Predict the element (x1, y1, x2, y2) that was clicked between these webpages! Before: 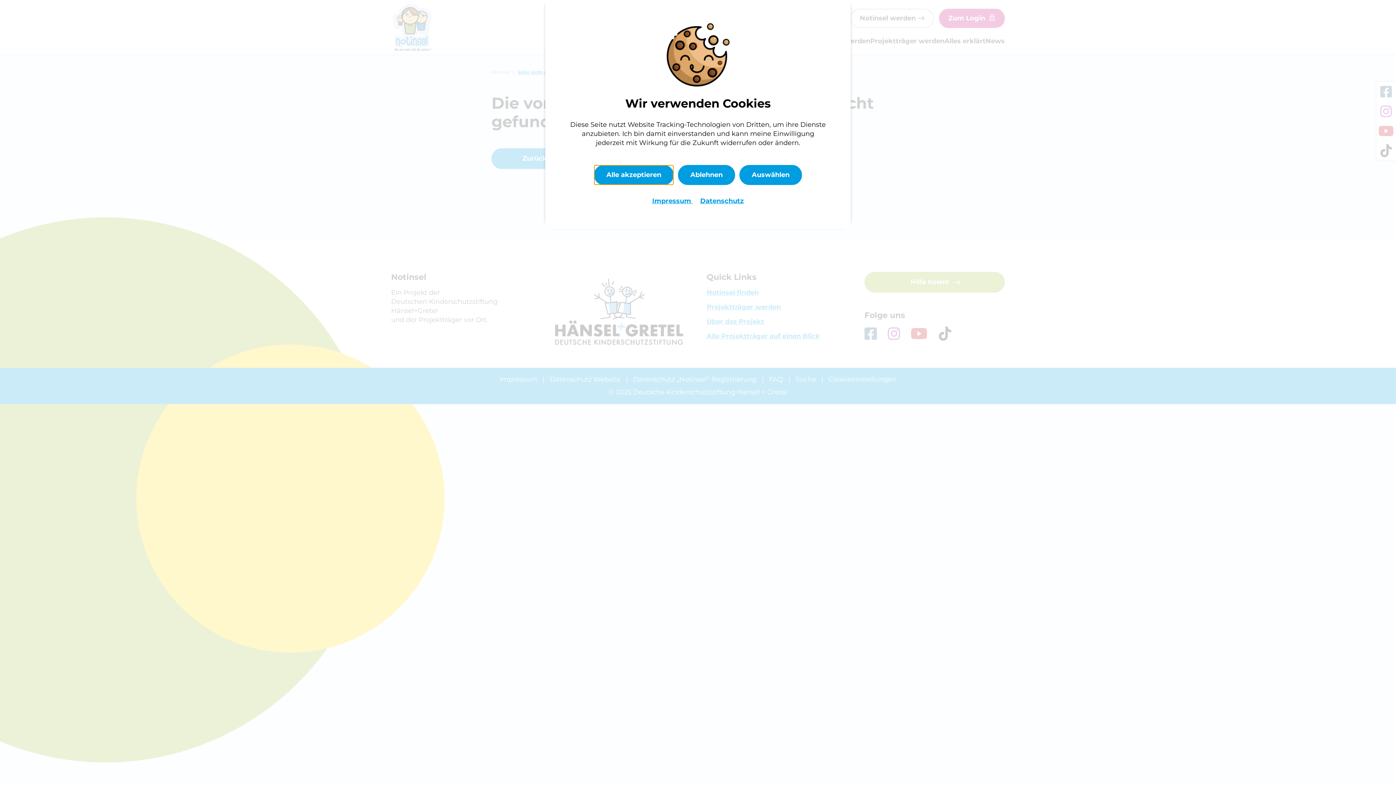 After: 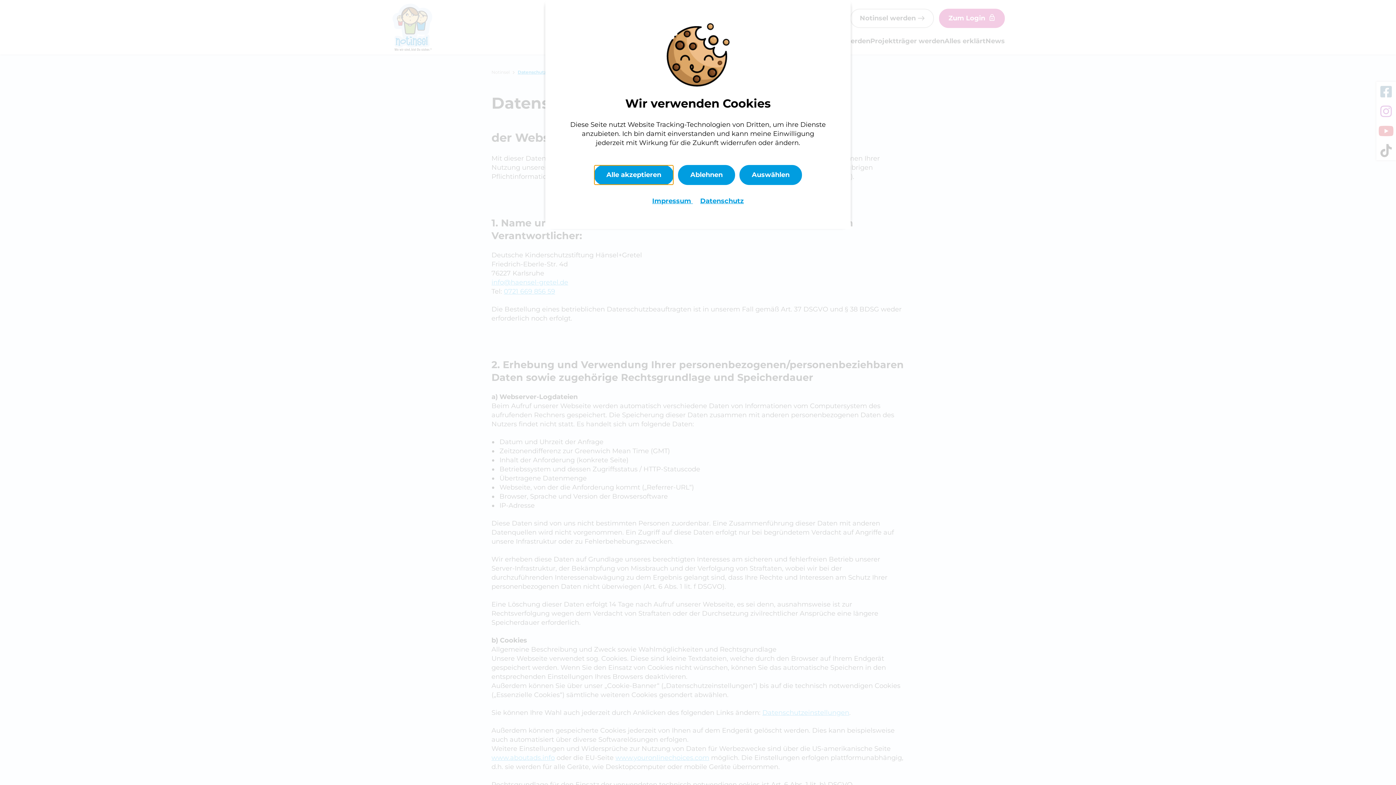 Action: bbox: (700, 197, 744, 205) label: Datenschutz